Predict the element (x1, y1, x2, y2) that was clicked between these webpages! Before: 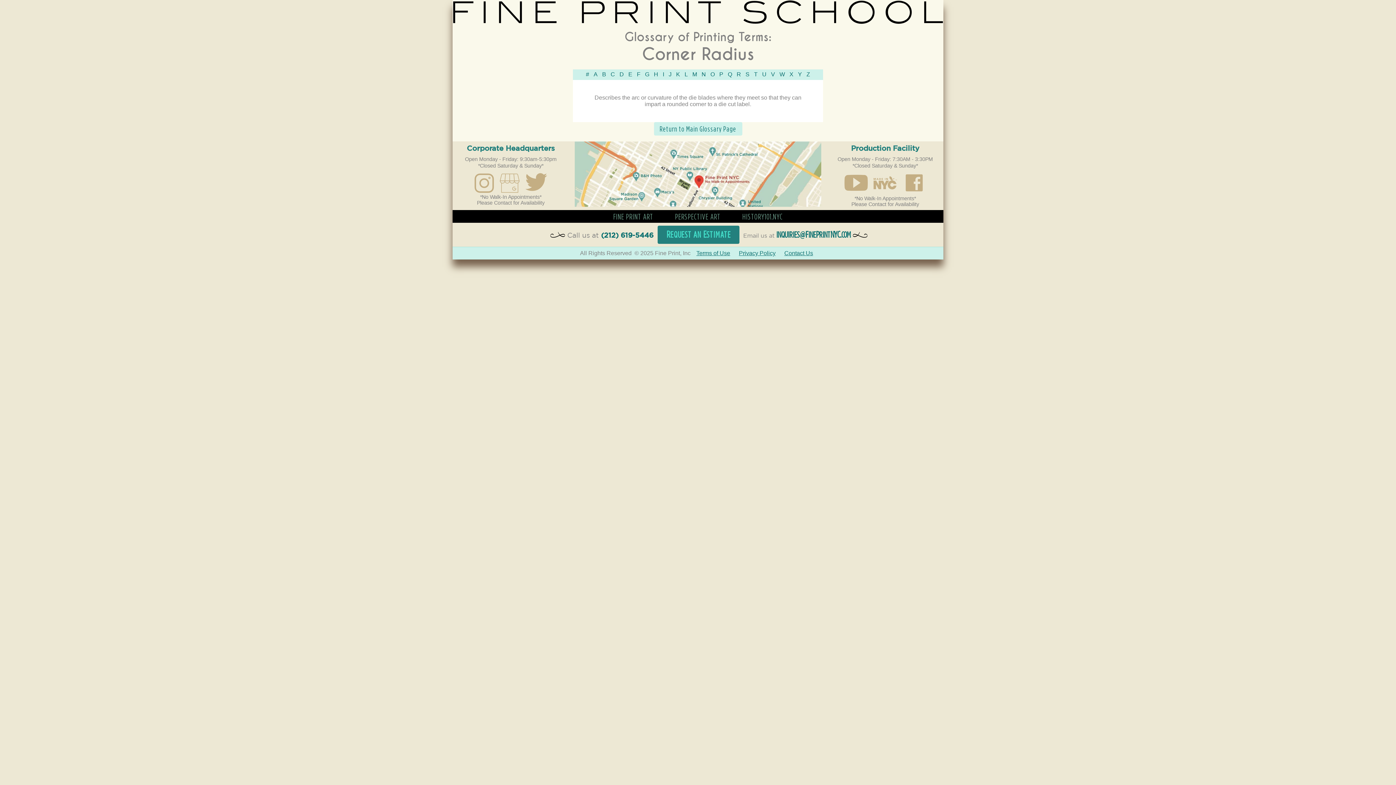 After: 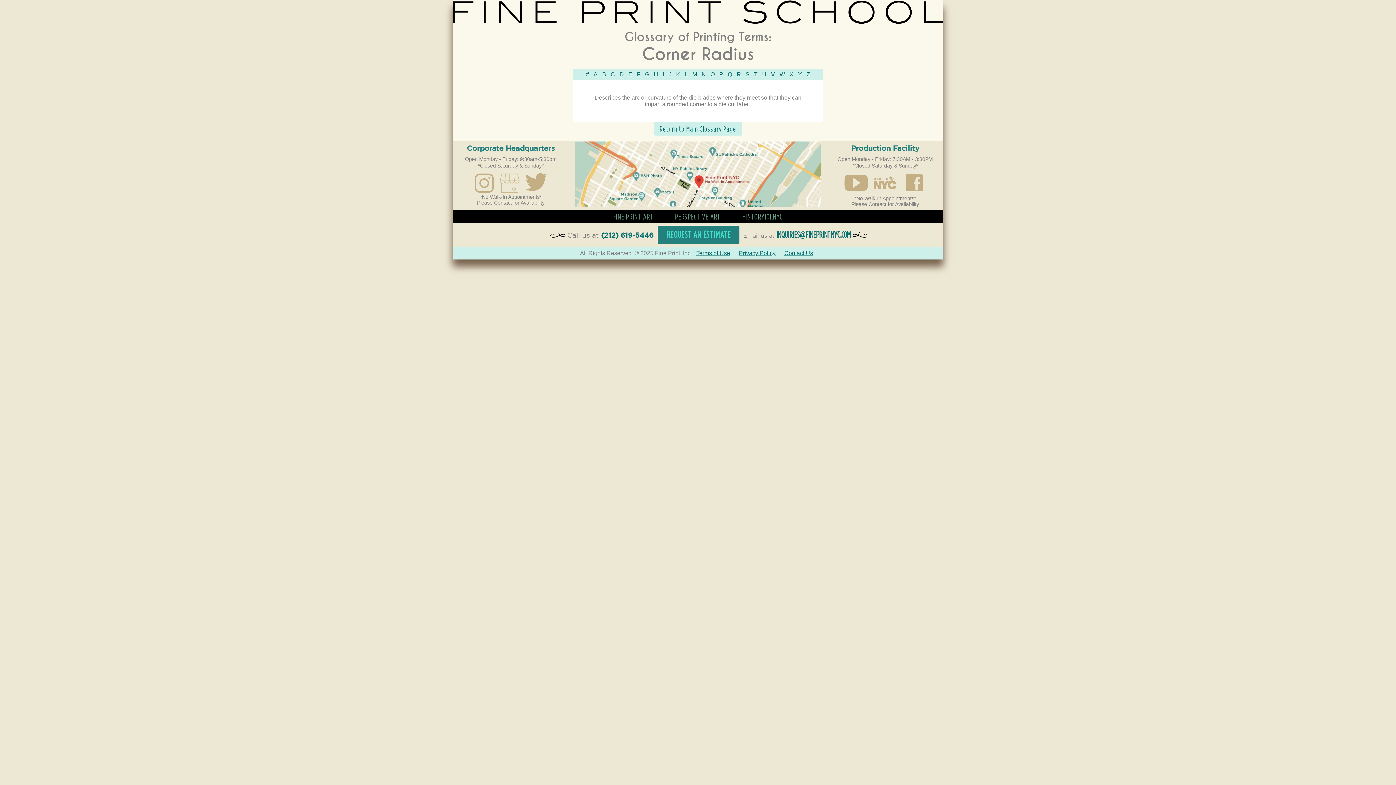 Action: bbox: (498, 188, 521, 194)